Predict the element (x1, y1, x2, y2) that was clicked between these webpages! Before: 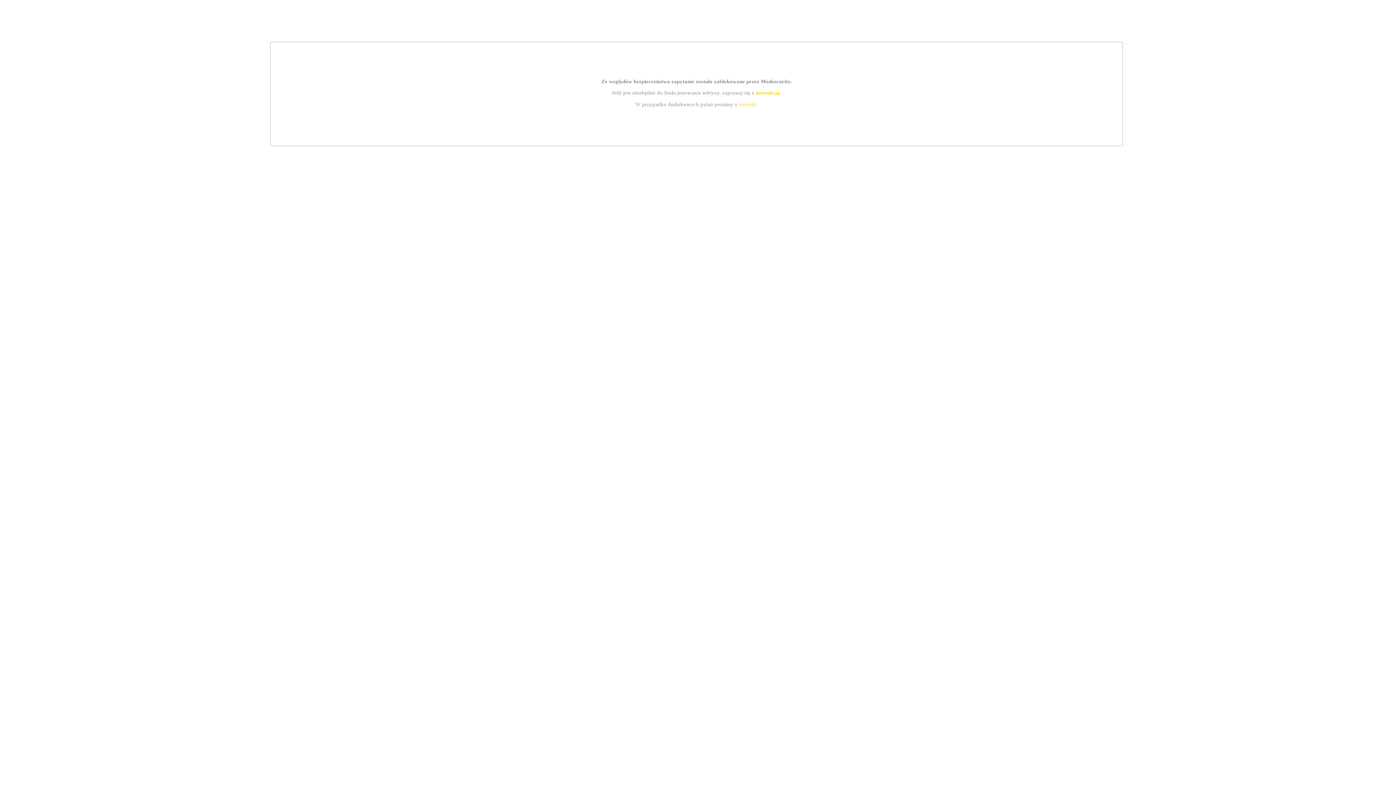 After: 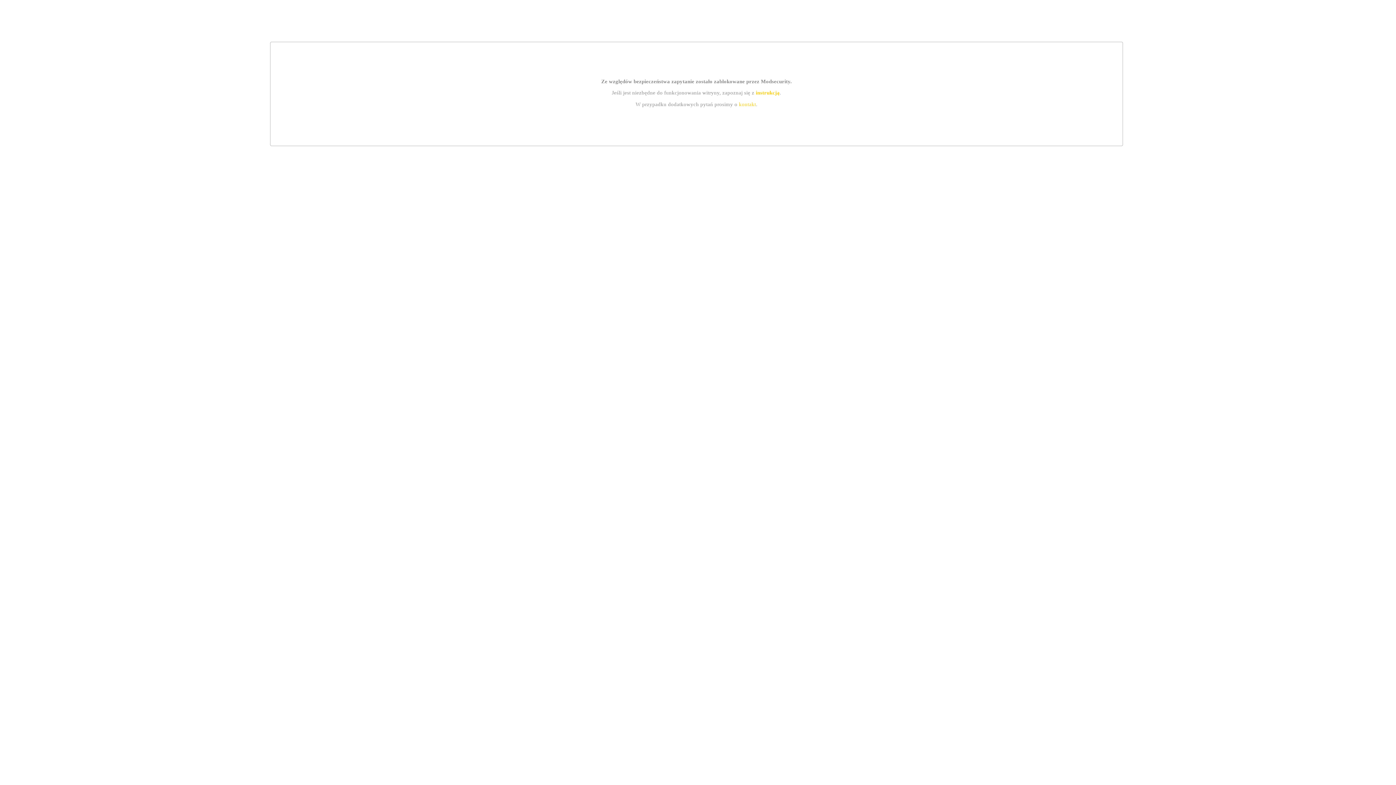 Action: bbox: (739, 101, 756, 107) label: kontakt